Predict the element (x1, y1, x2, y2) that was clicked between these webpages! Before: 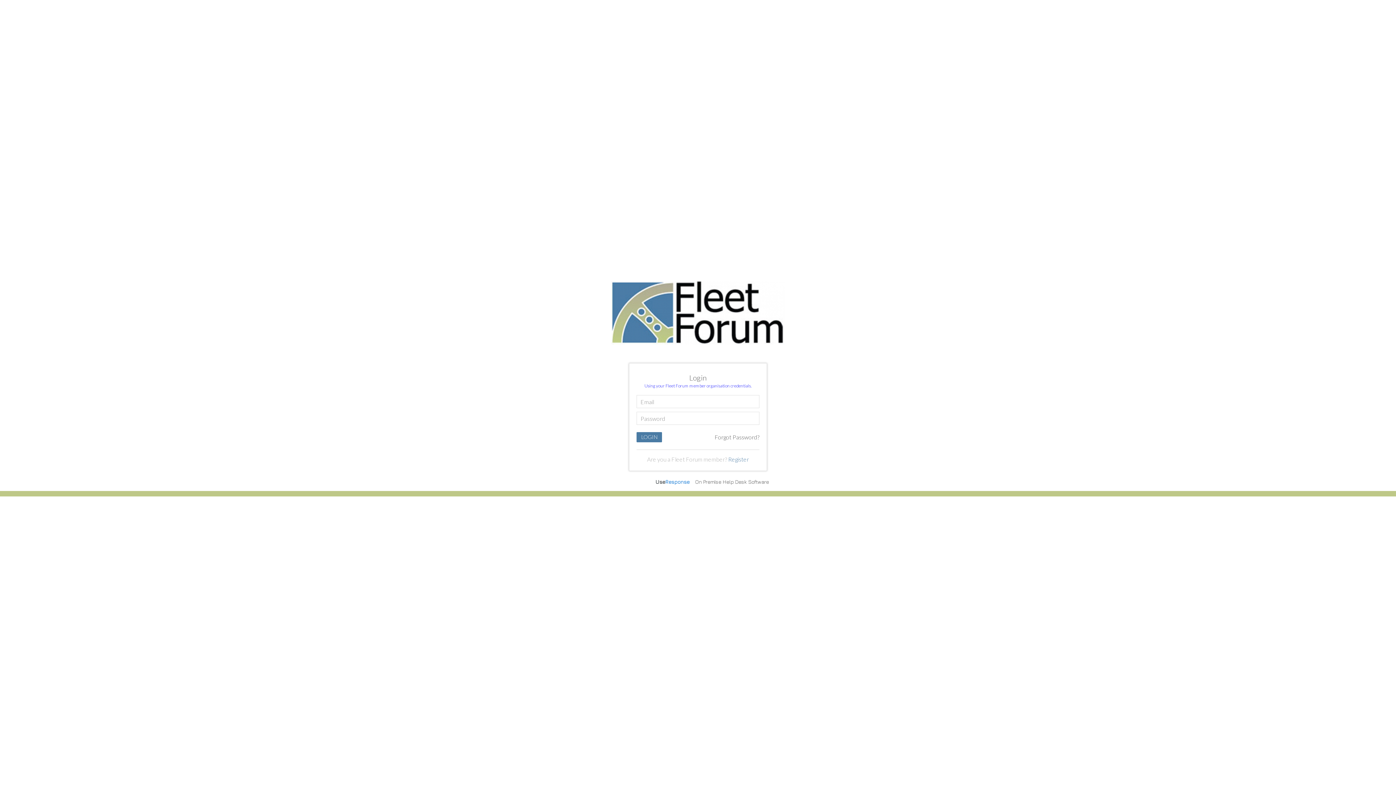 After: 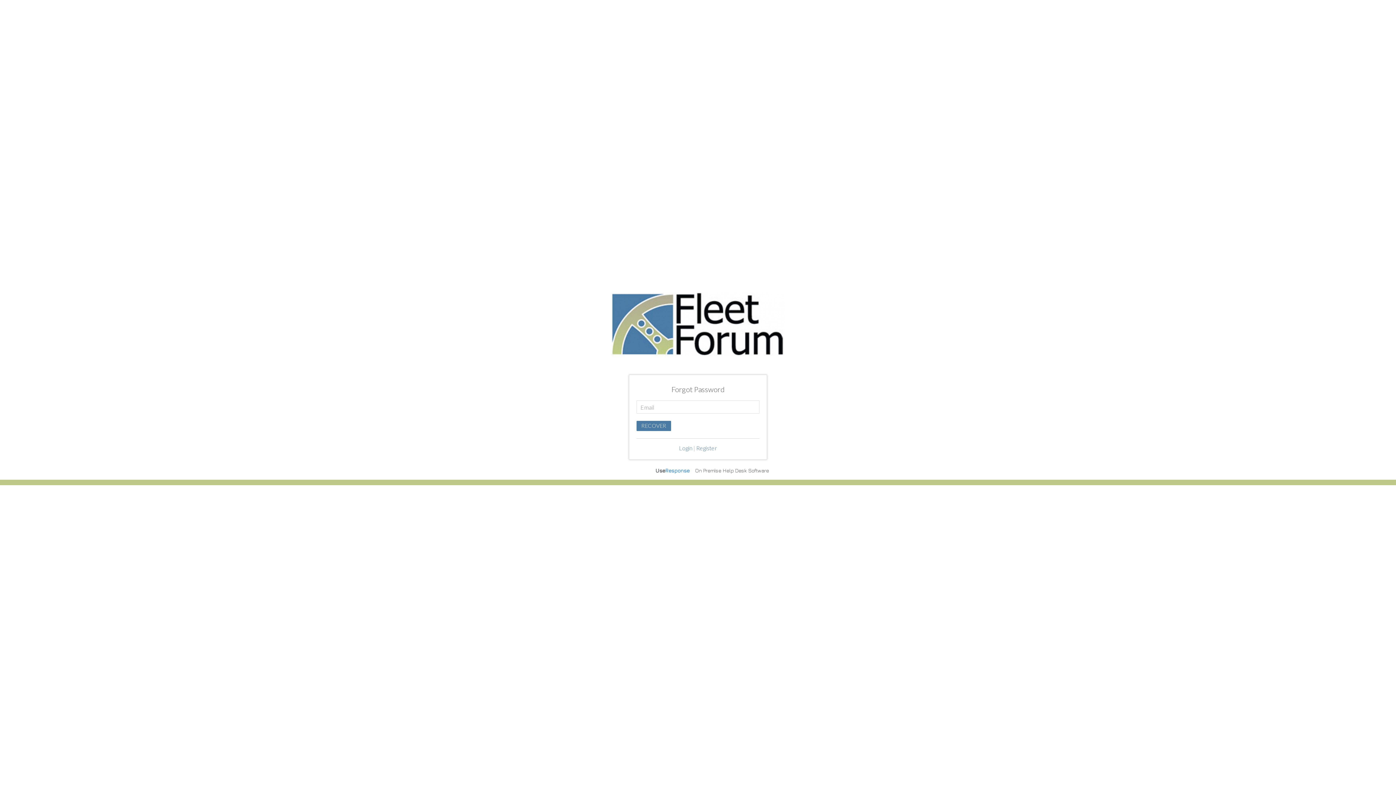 Action: bbox: (714, 433, 759, 441) label: Forgot Password?